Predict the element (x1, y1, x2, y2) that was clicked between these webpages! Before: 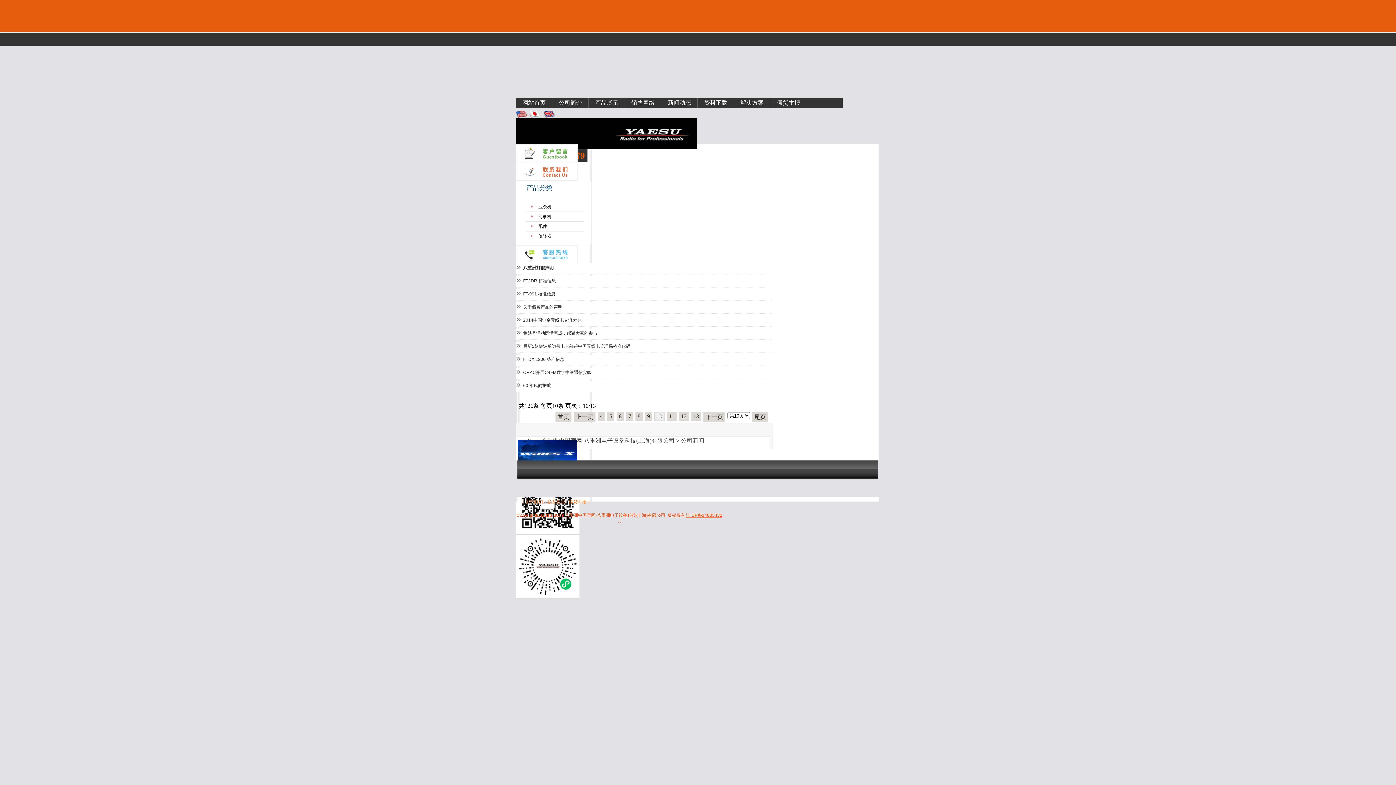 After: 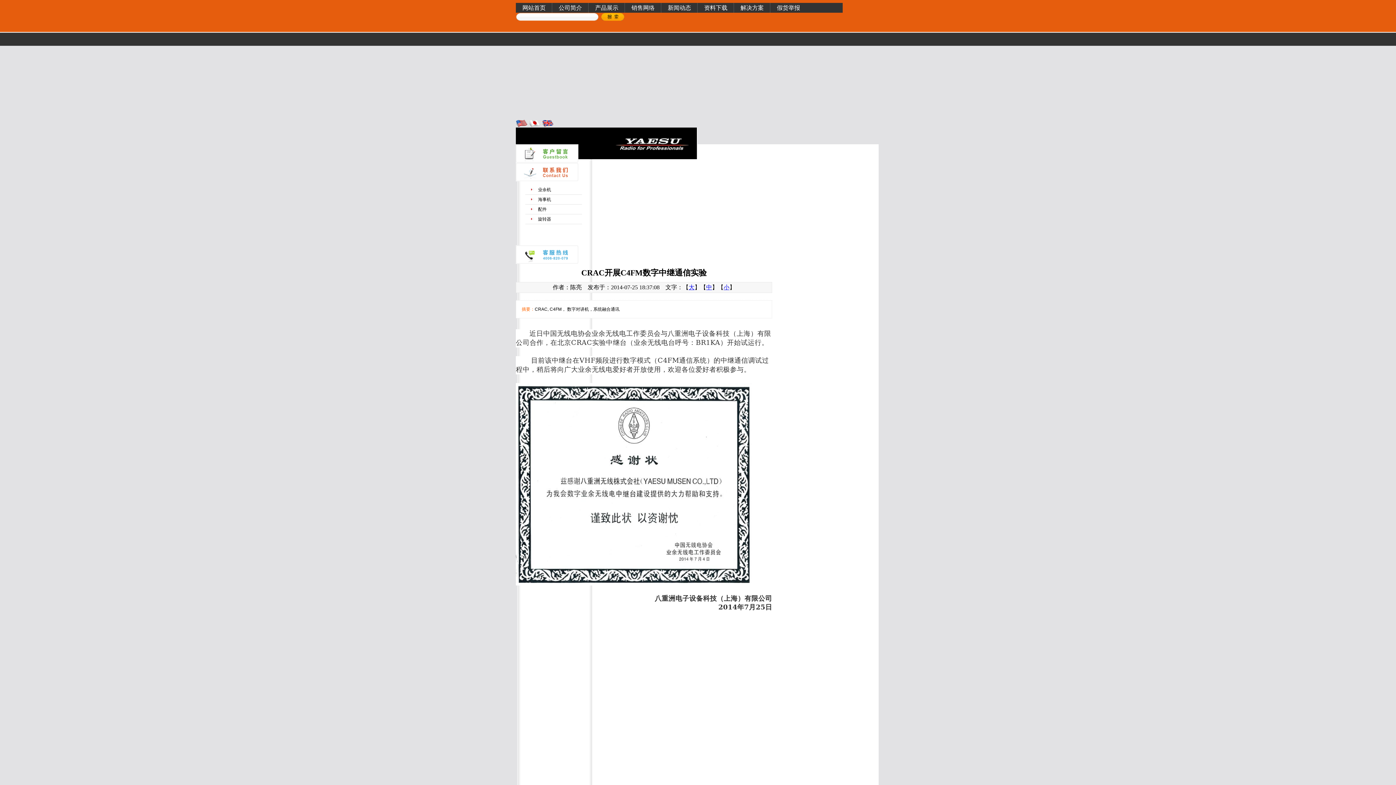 Action: label: CRAC开展C4FM数字中继通信实验 bbox: (523, 370, 591, 375)